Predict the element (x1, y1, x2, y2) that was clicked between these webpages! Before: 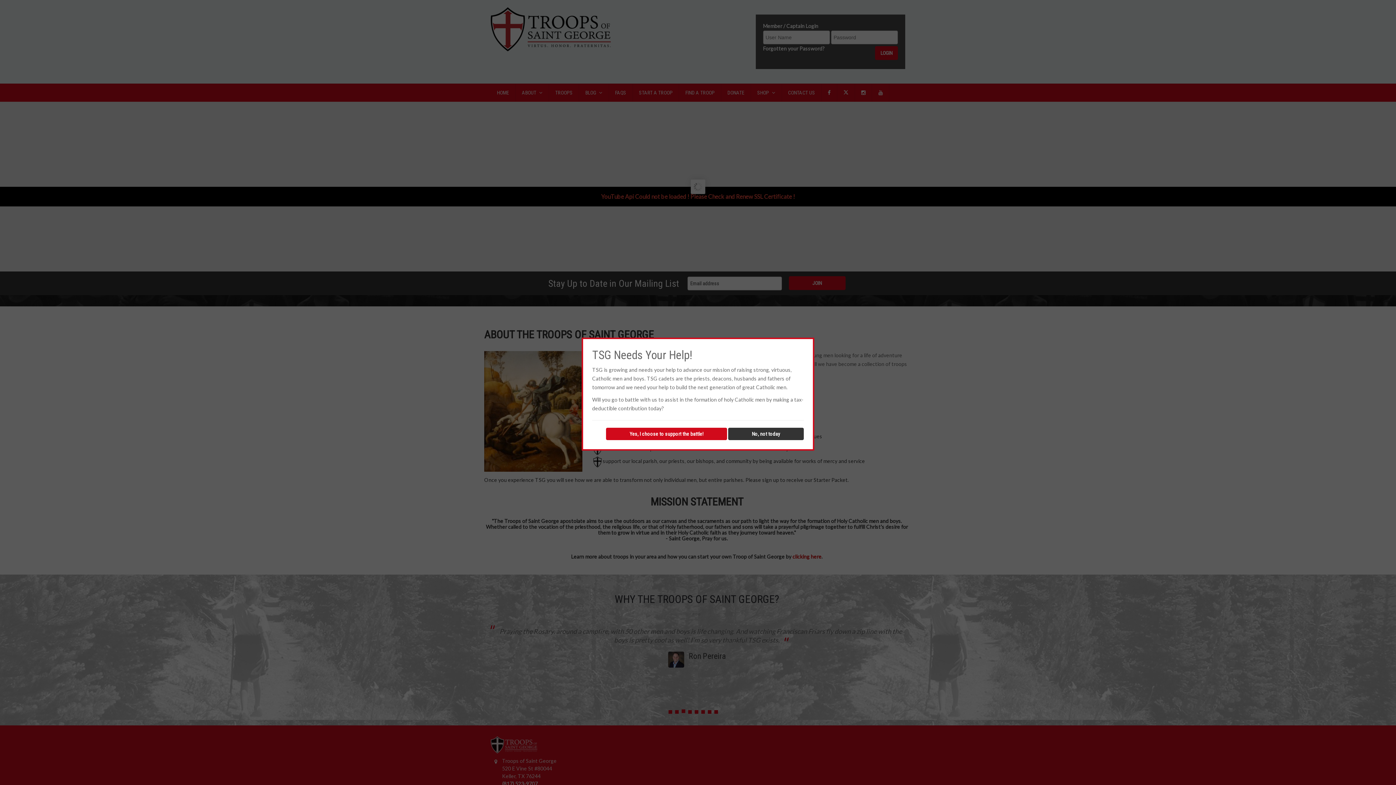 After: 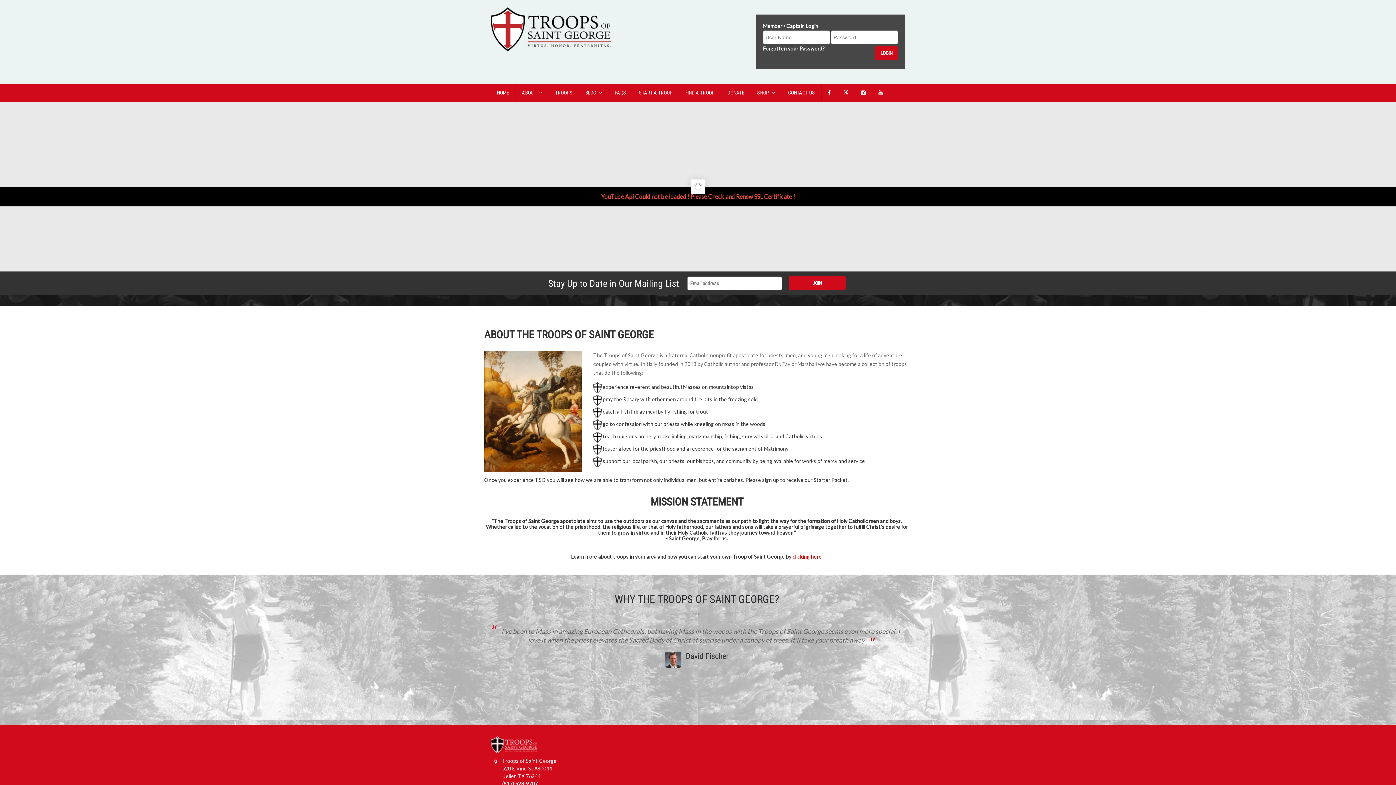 Action: label: No, not today bbox: (728, 427, 804, 440)